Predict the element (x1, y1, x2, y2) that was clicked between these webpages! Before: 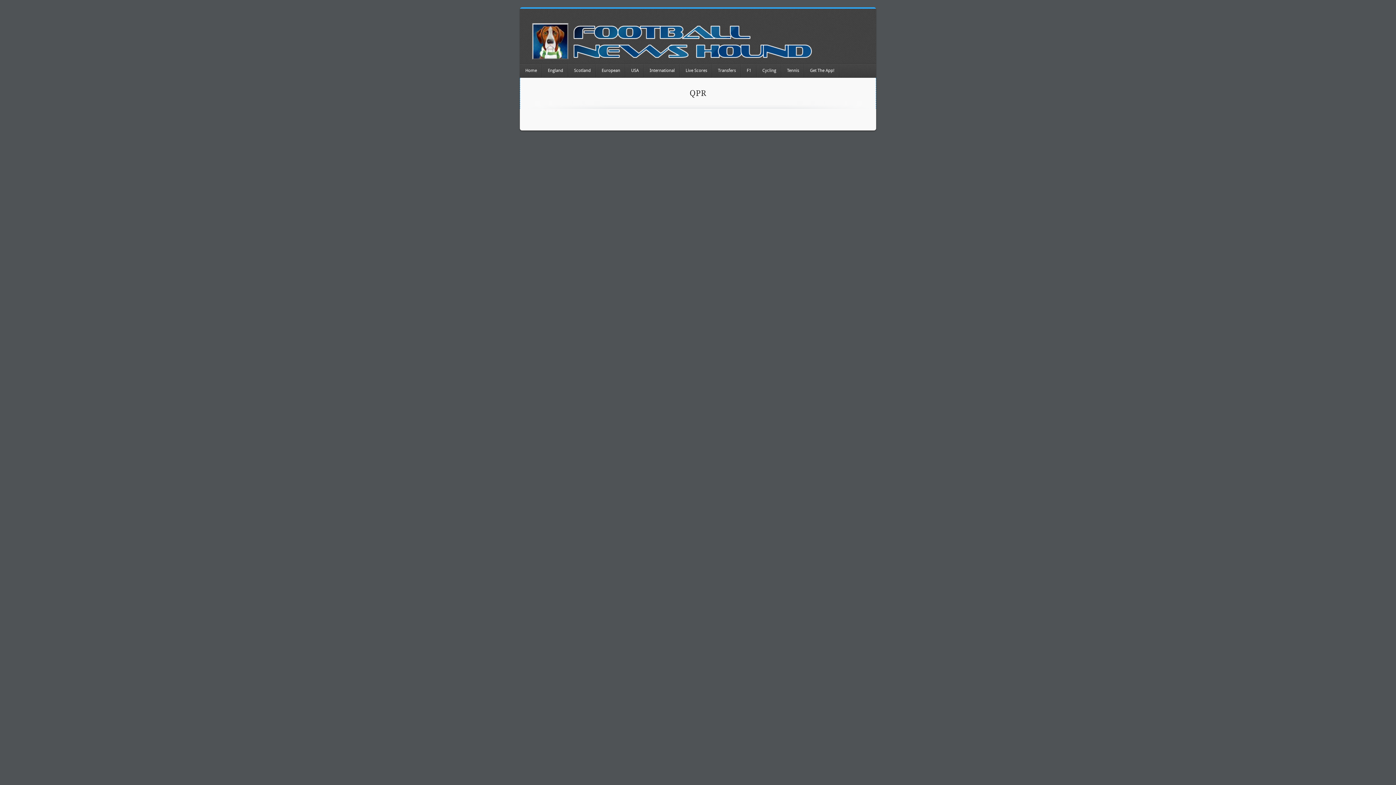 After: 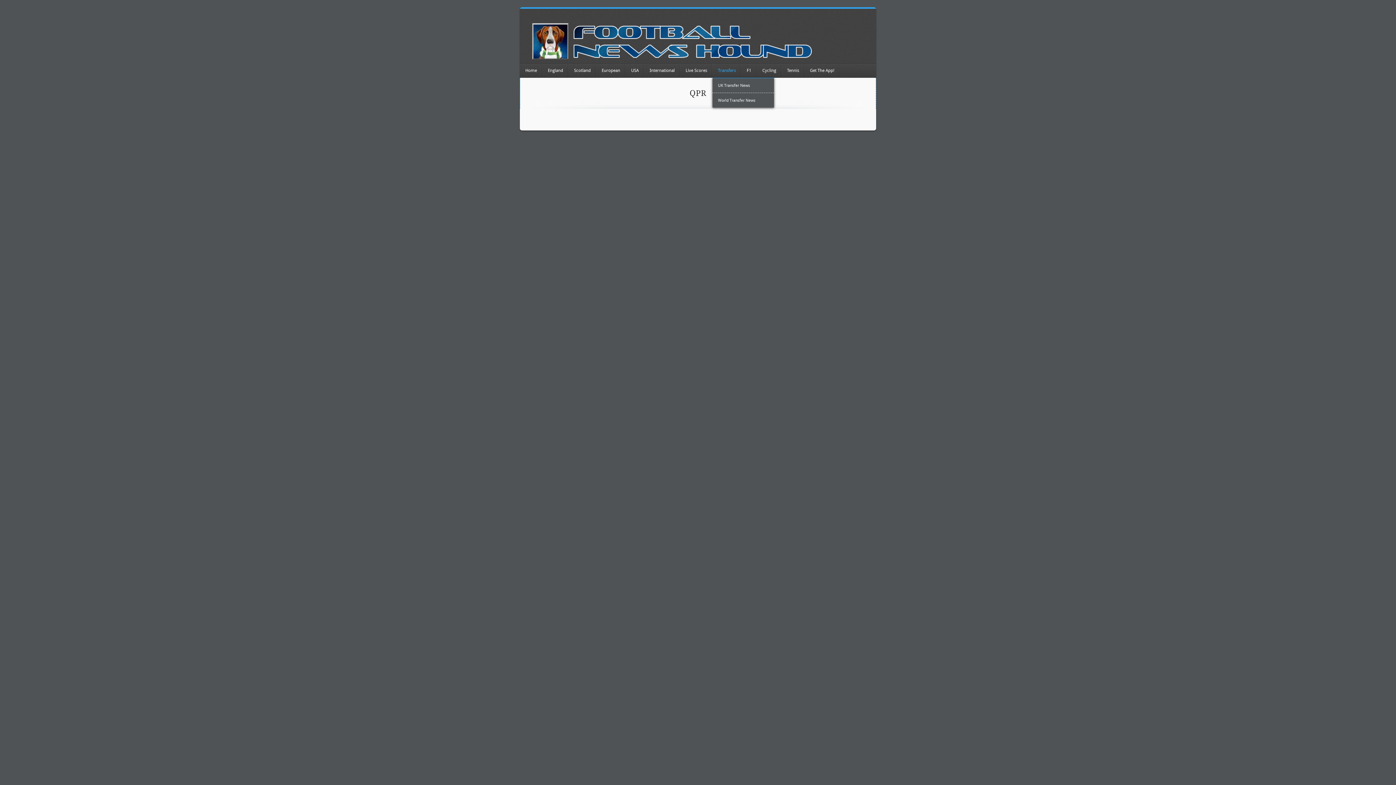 Action: label: Transfers bbox: (712, 63, 741, 77)